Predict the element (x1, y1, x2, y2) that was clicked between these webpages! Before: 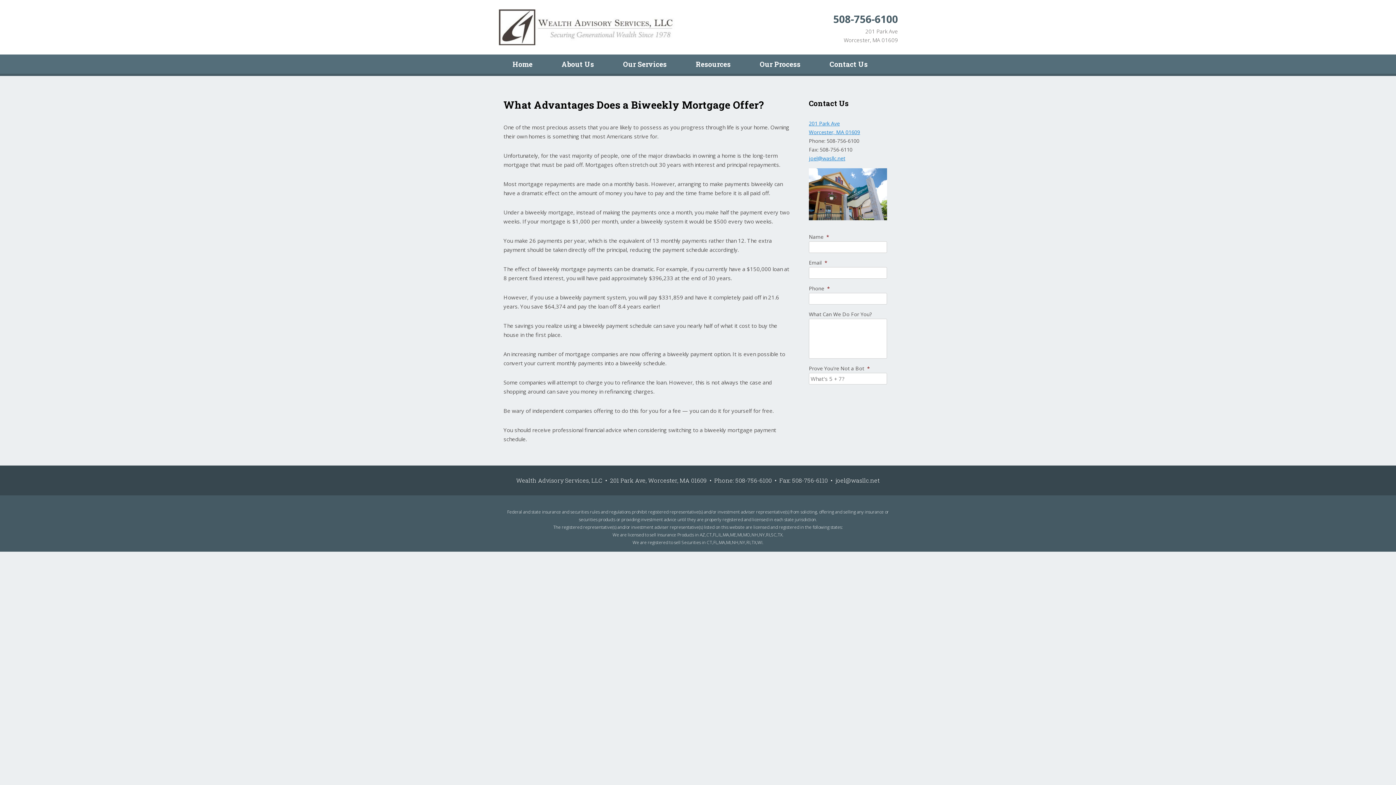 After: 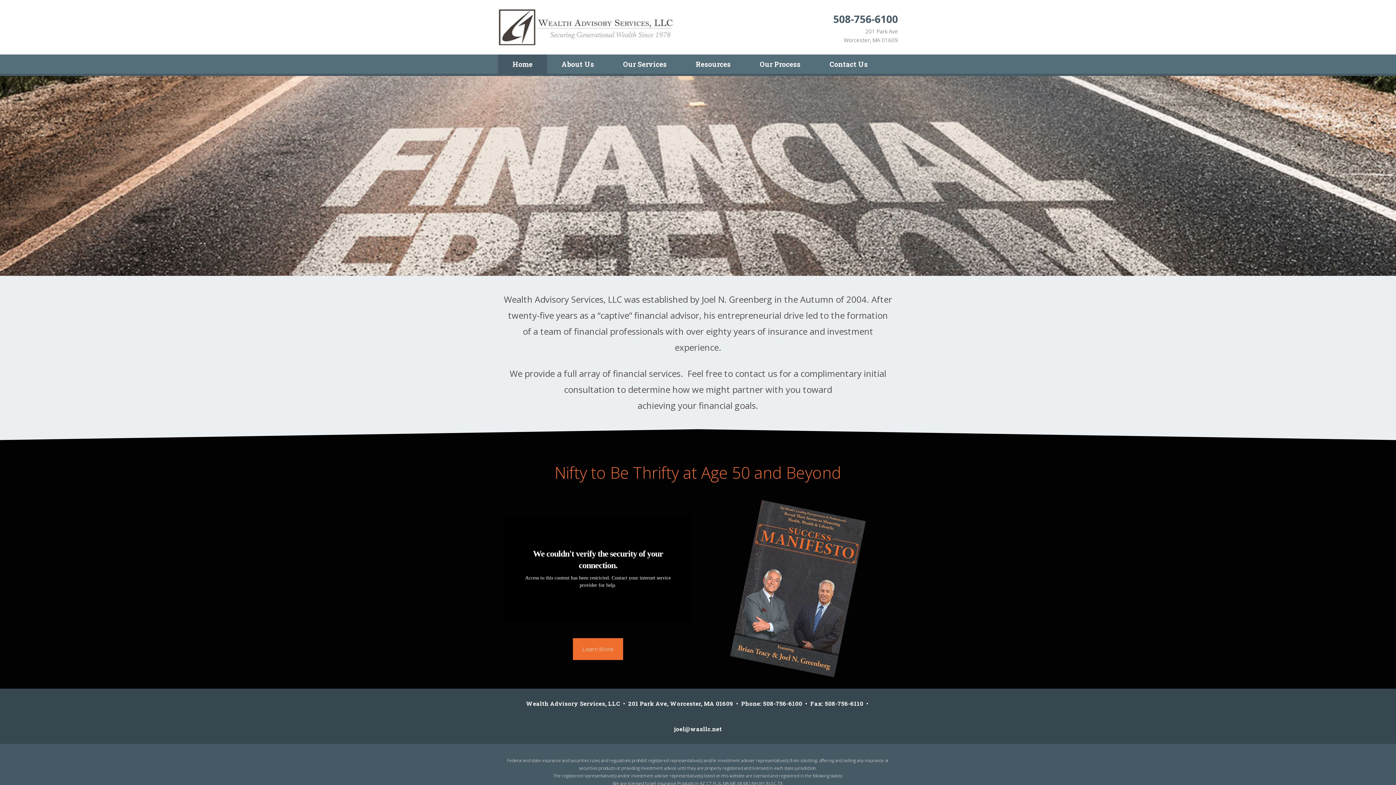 Action: bbox: (498, 9, 675, 45) label: Wealth Advisory Services, LLC